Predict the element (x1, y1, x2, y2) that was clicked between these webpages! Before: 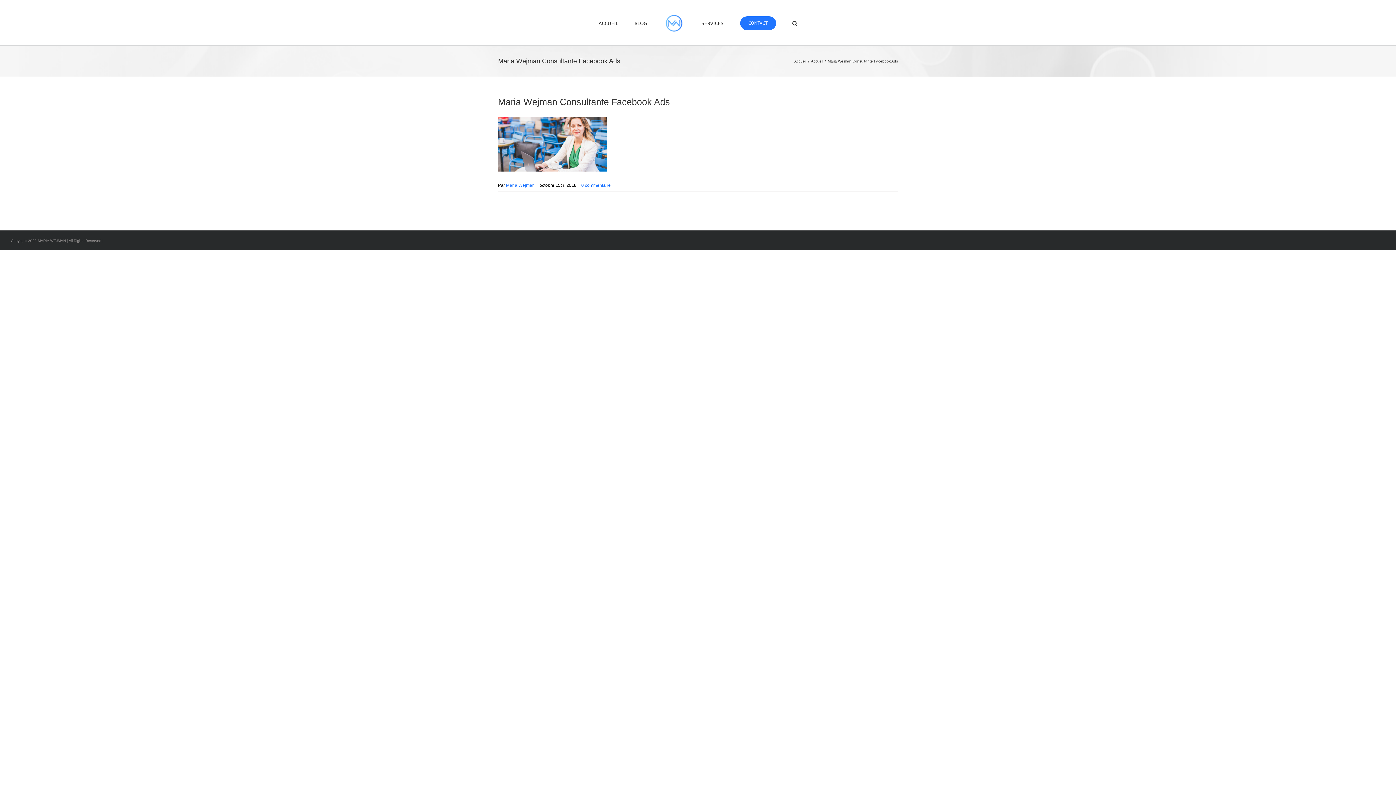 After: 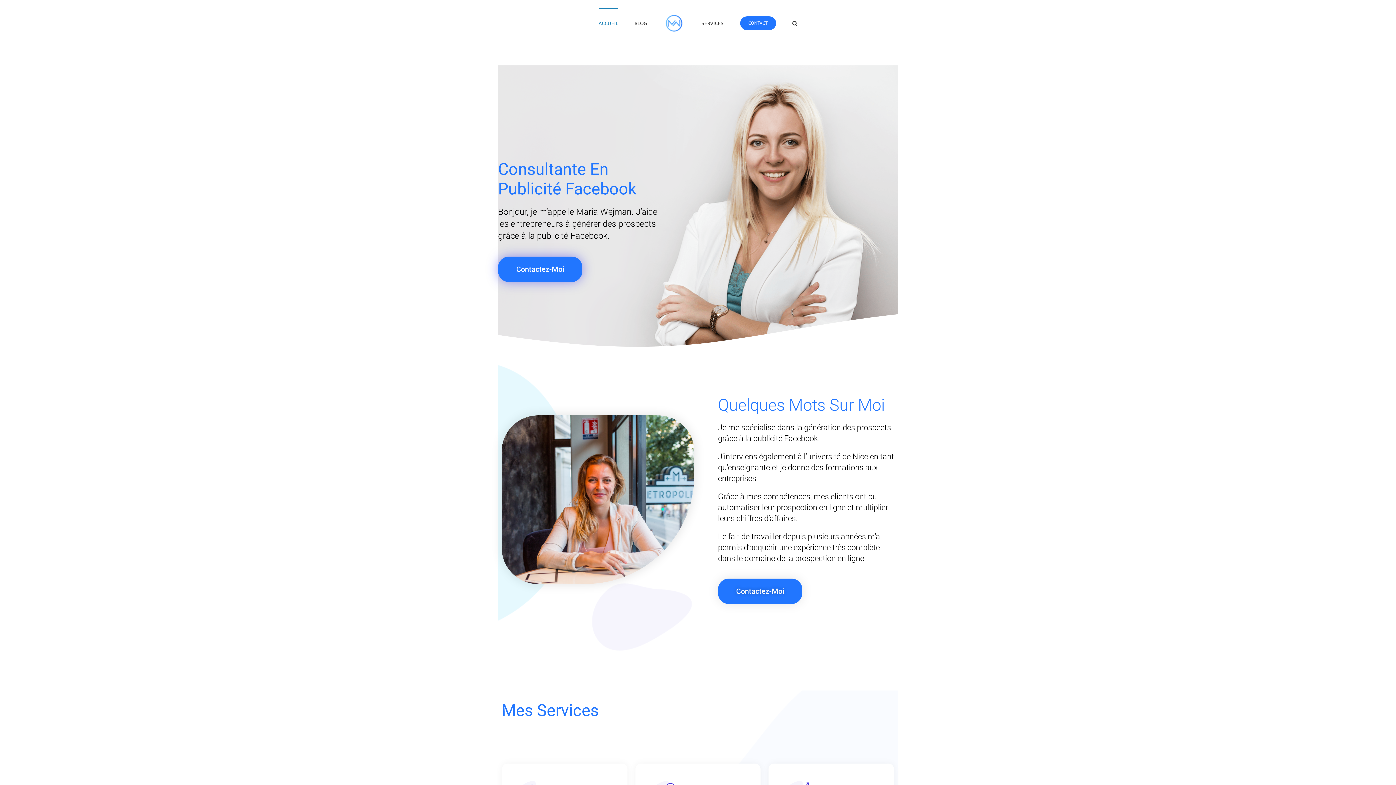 Action: label: ACCUEIL bbox: (598, 7, 618, 38)